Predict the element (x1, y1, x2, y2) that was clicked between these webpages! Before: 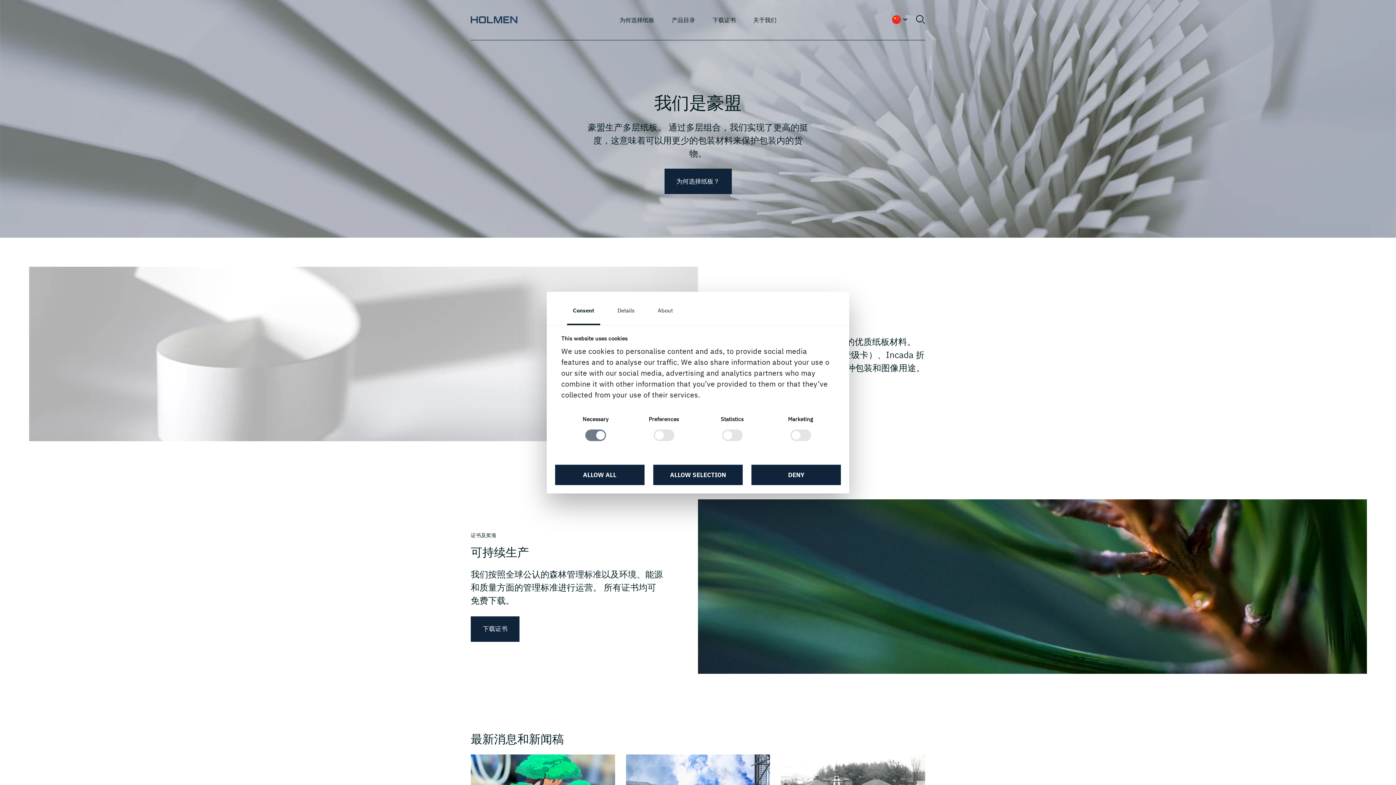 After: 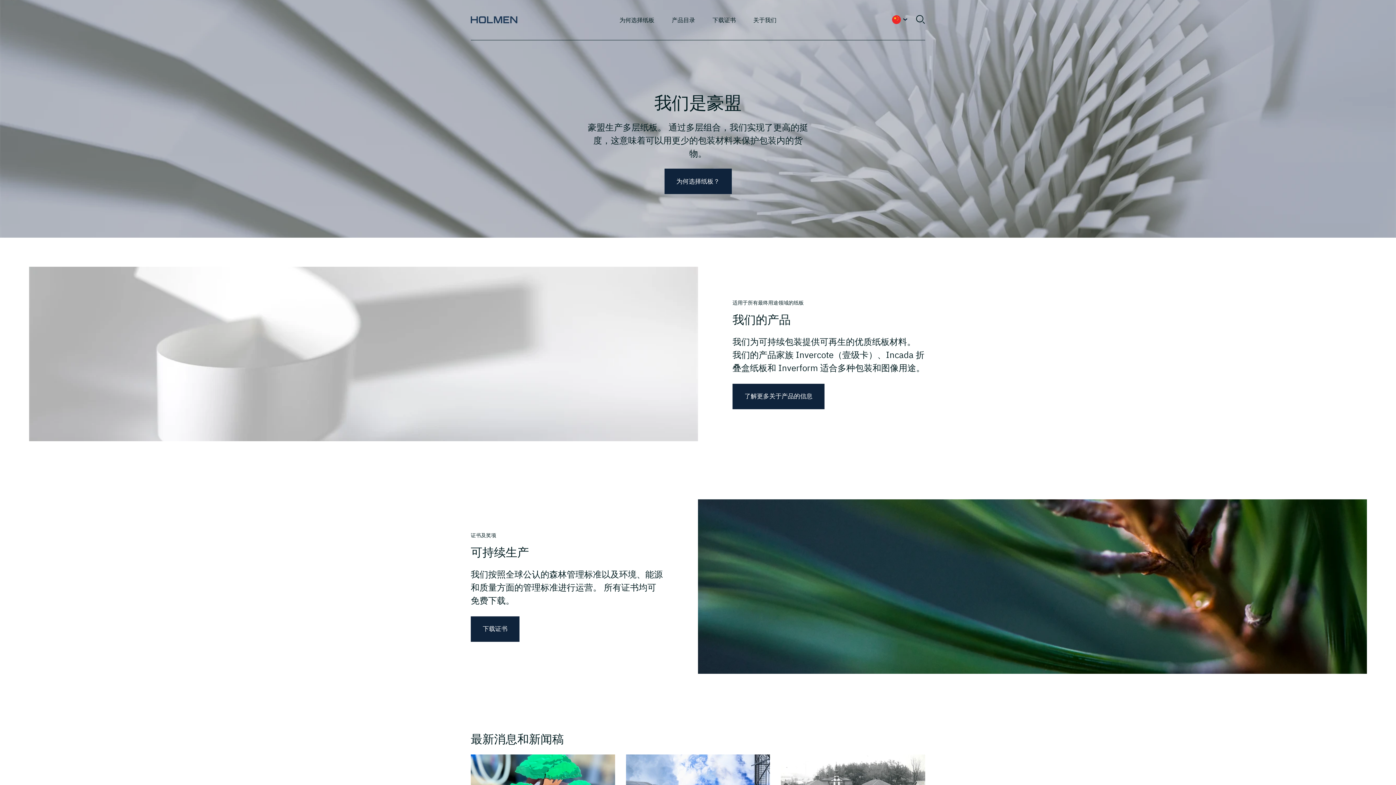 Action: label: ALLOW SELECTION bbox: (653, 465, 742, 485)